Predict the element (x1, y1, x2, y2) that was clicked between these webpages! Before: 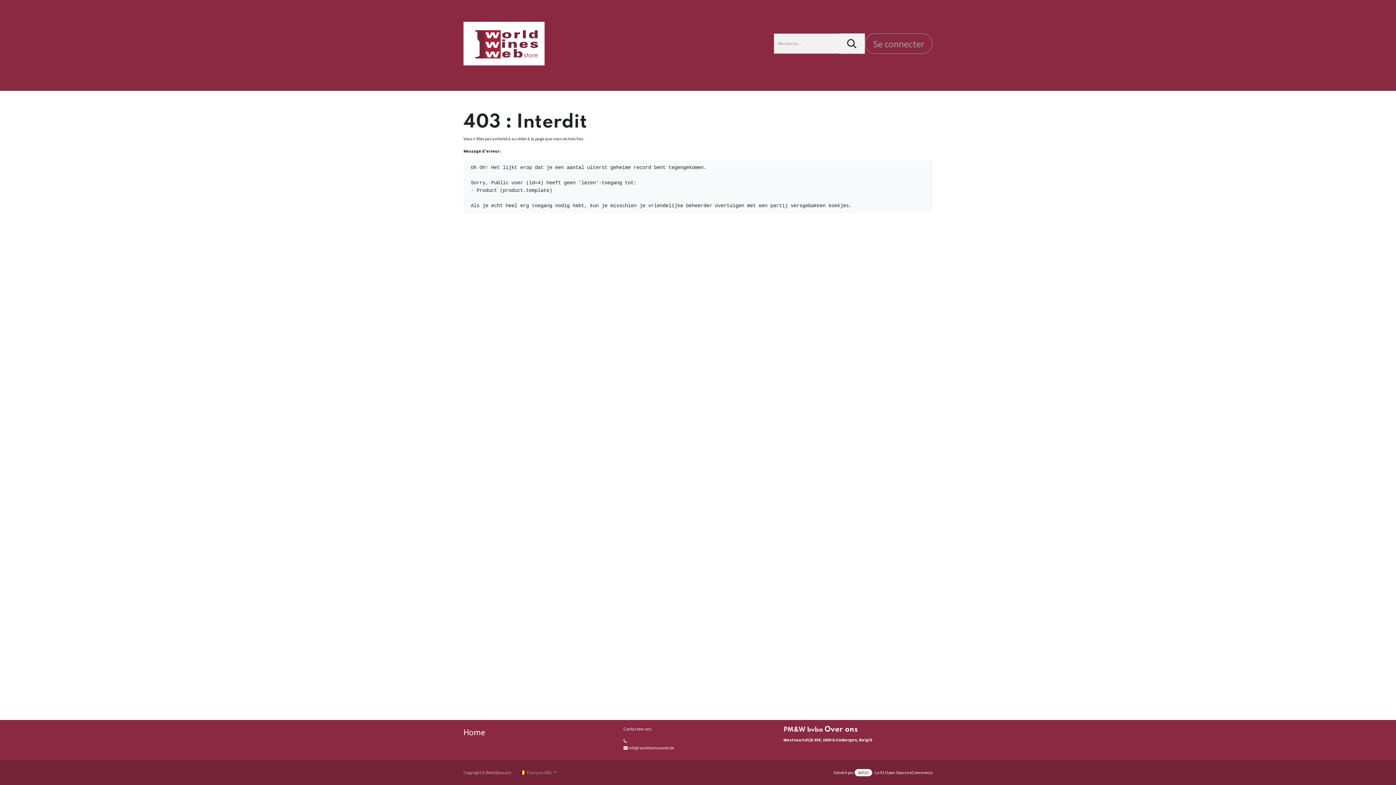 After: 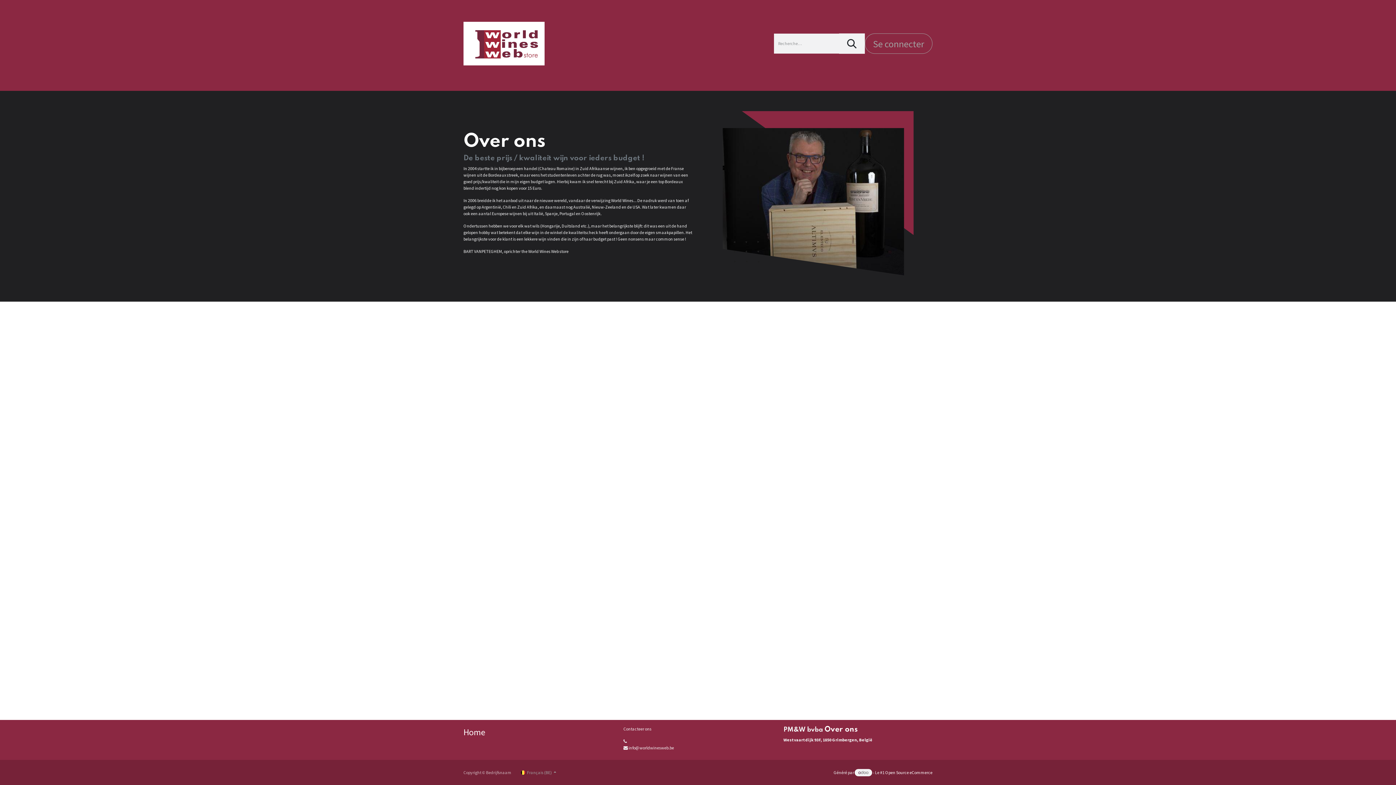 Action: bbox: (824, 726, 857, 733) label: Over ons